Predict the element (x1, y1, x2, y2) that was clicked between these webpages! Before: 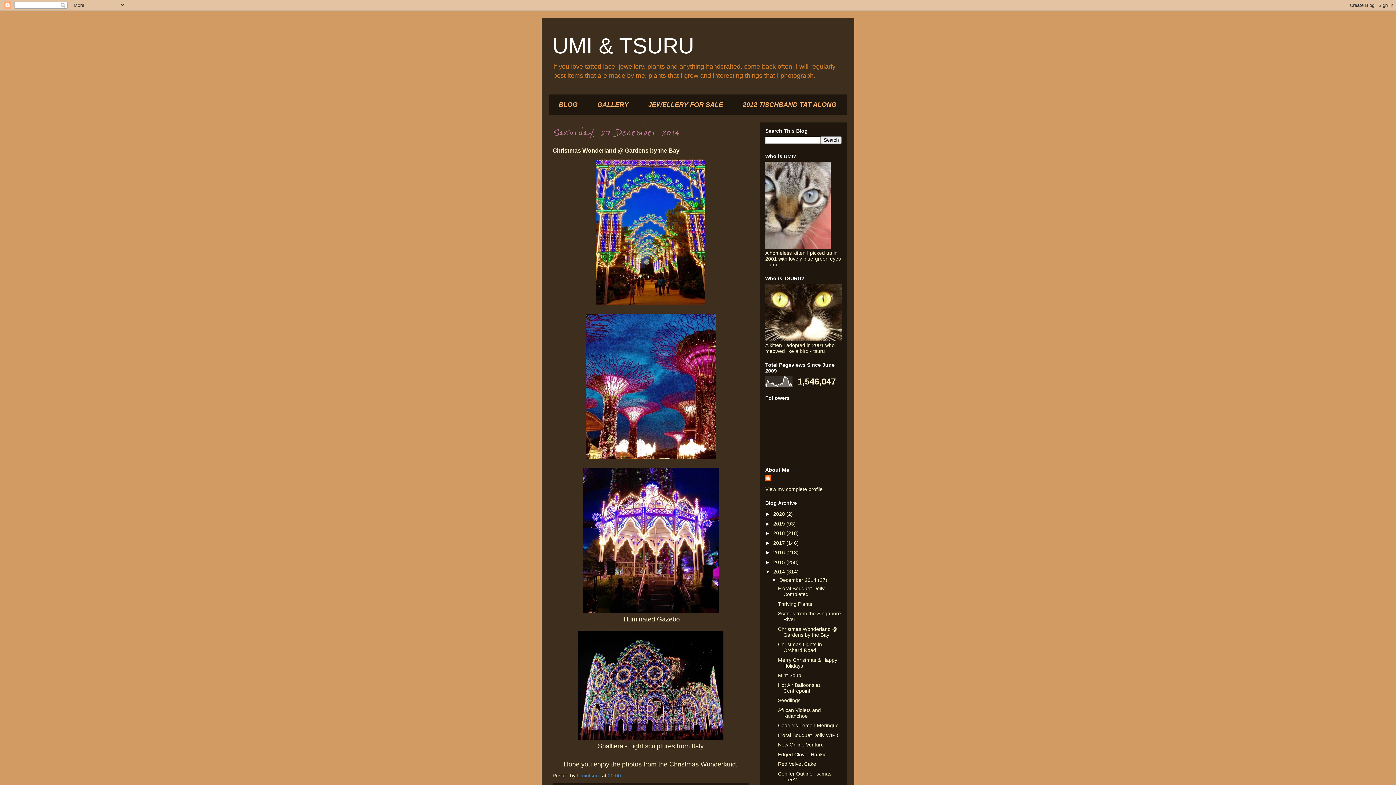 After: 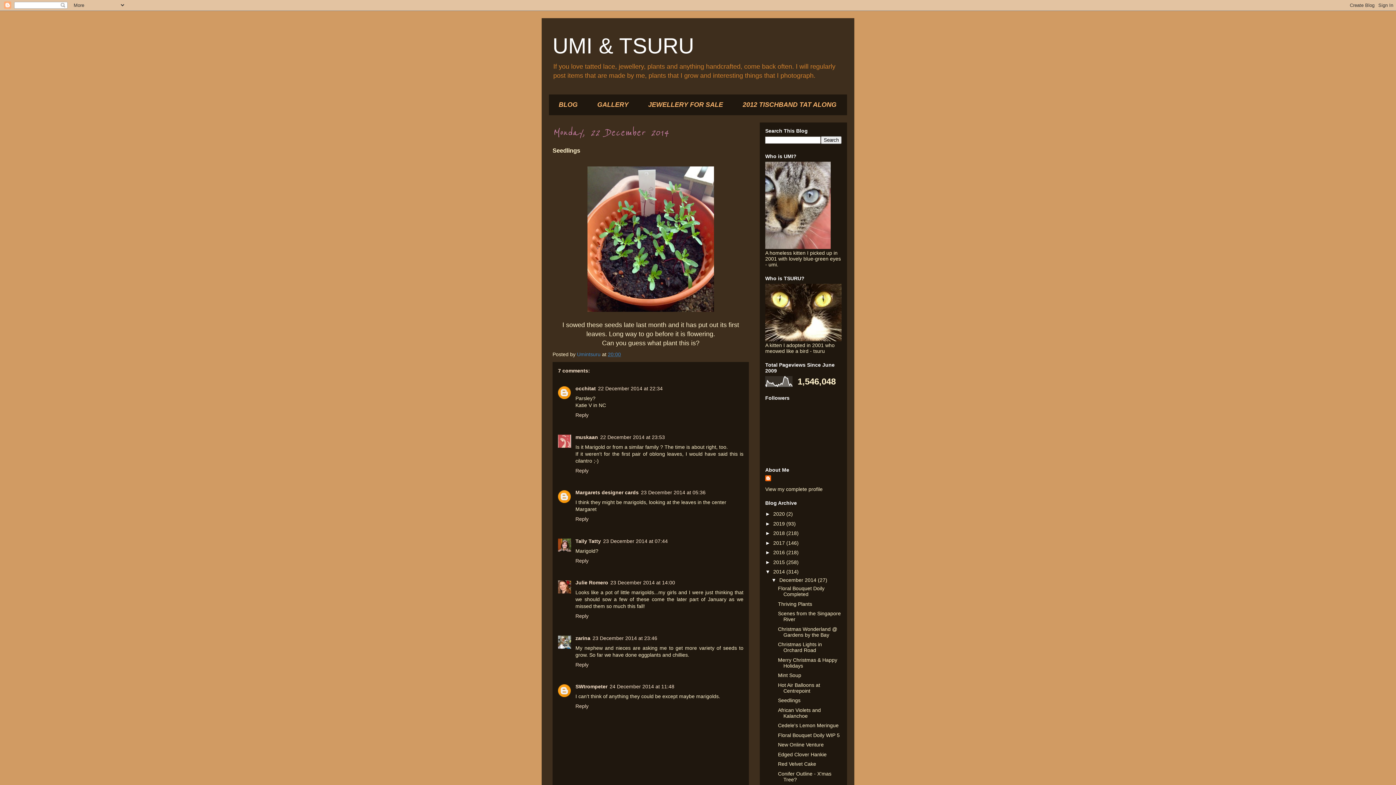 Action: label: Seedlings bbox: (778, 697, 800, 703)